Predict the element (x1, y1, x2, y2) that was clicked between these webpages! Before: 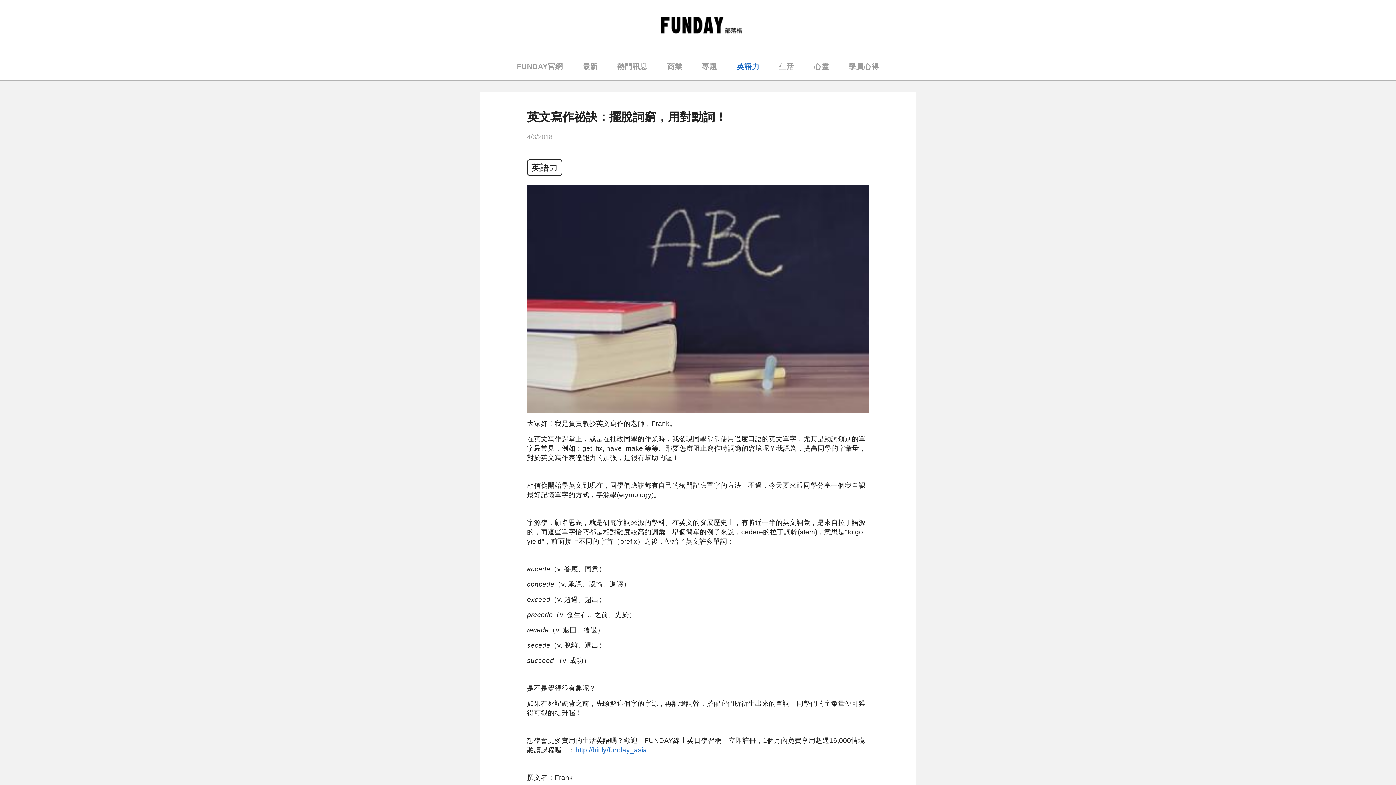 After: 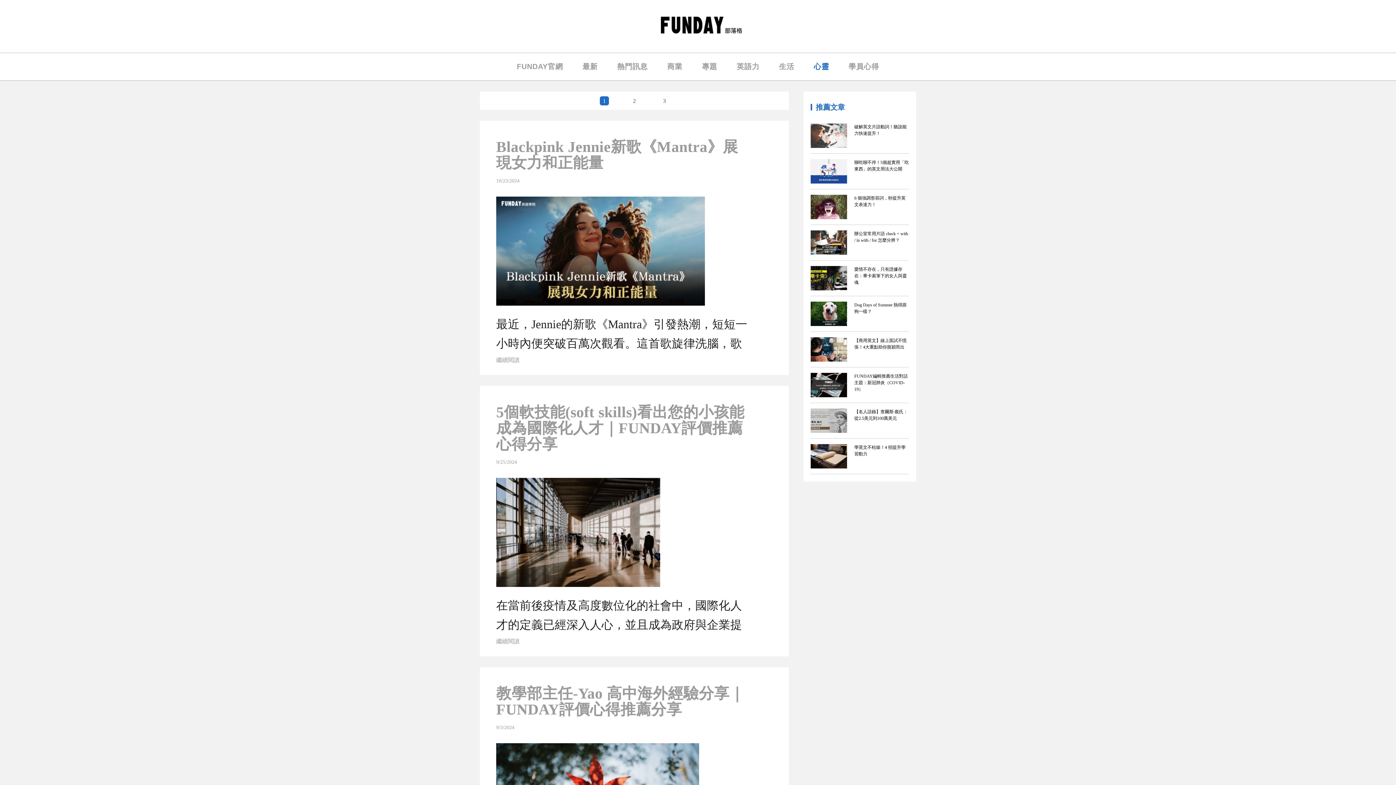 Action: label: 心靈 bbox: (814, 53, 829, 80)